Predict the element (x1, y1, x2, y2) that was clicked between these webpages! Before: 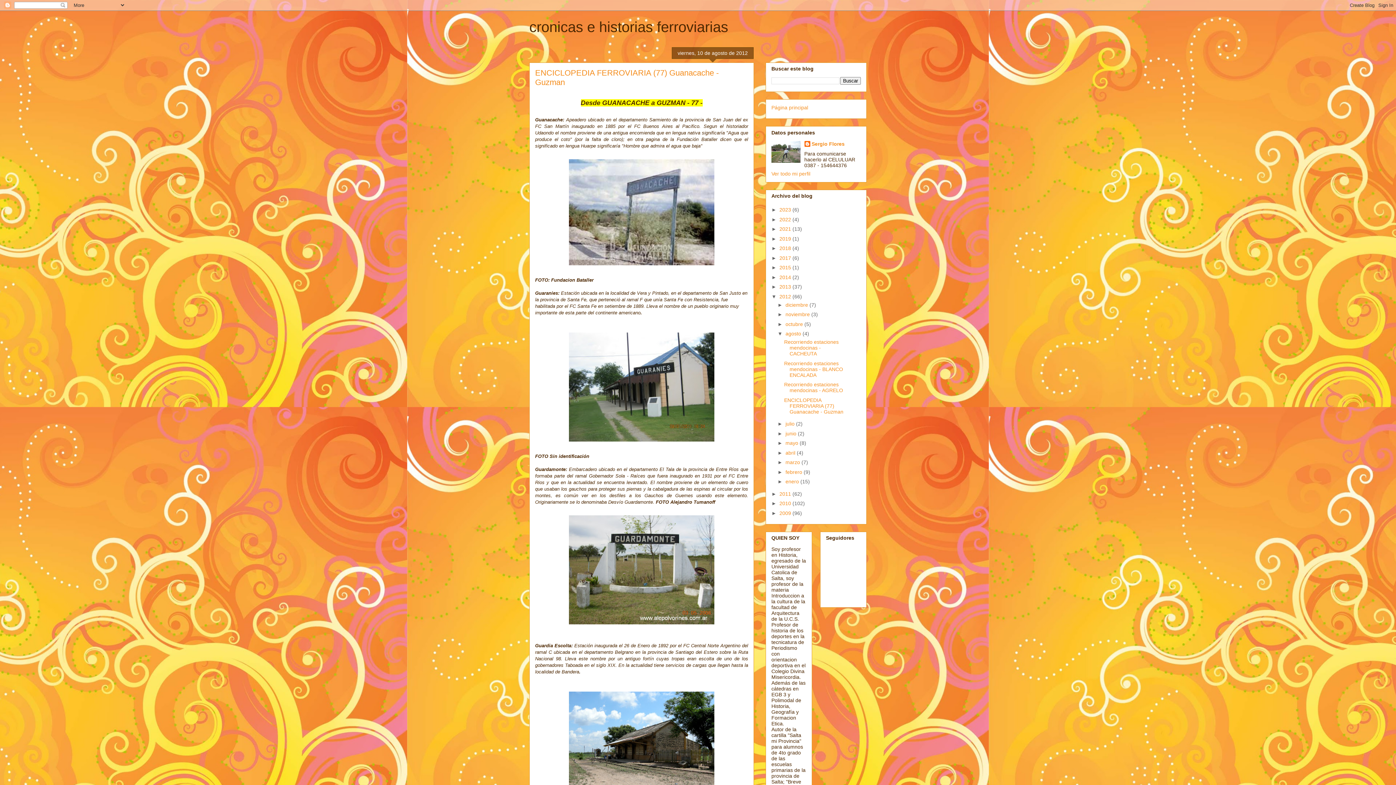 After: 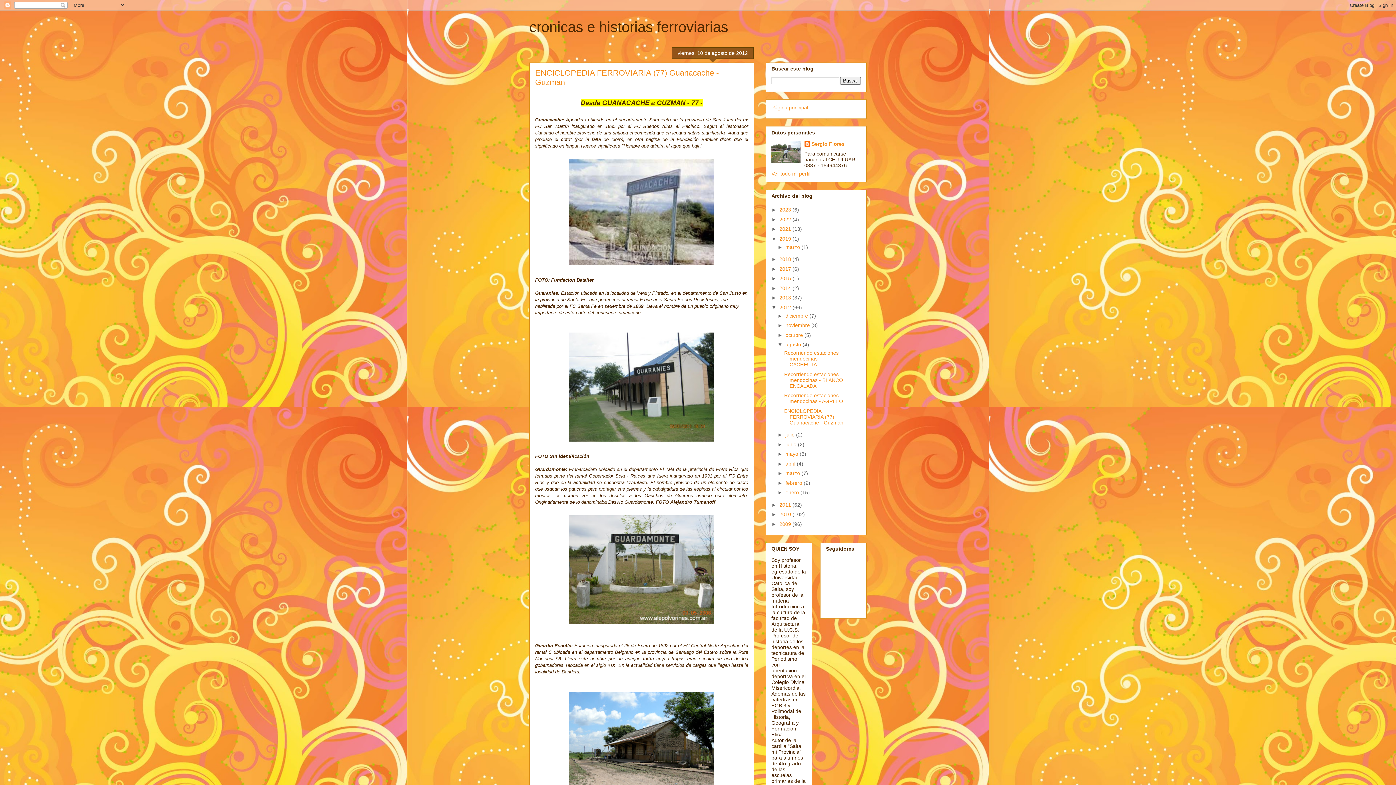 Action: bbox: (771, 235, 779, 241) label: ►  